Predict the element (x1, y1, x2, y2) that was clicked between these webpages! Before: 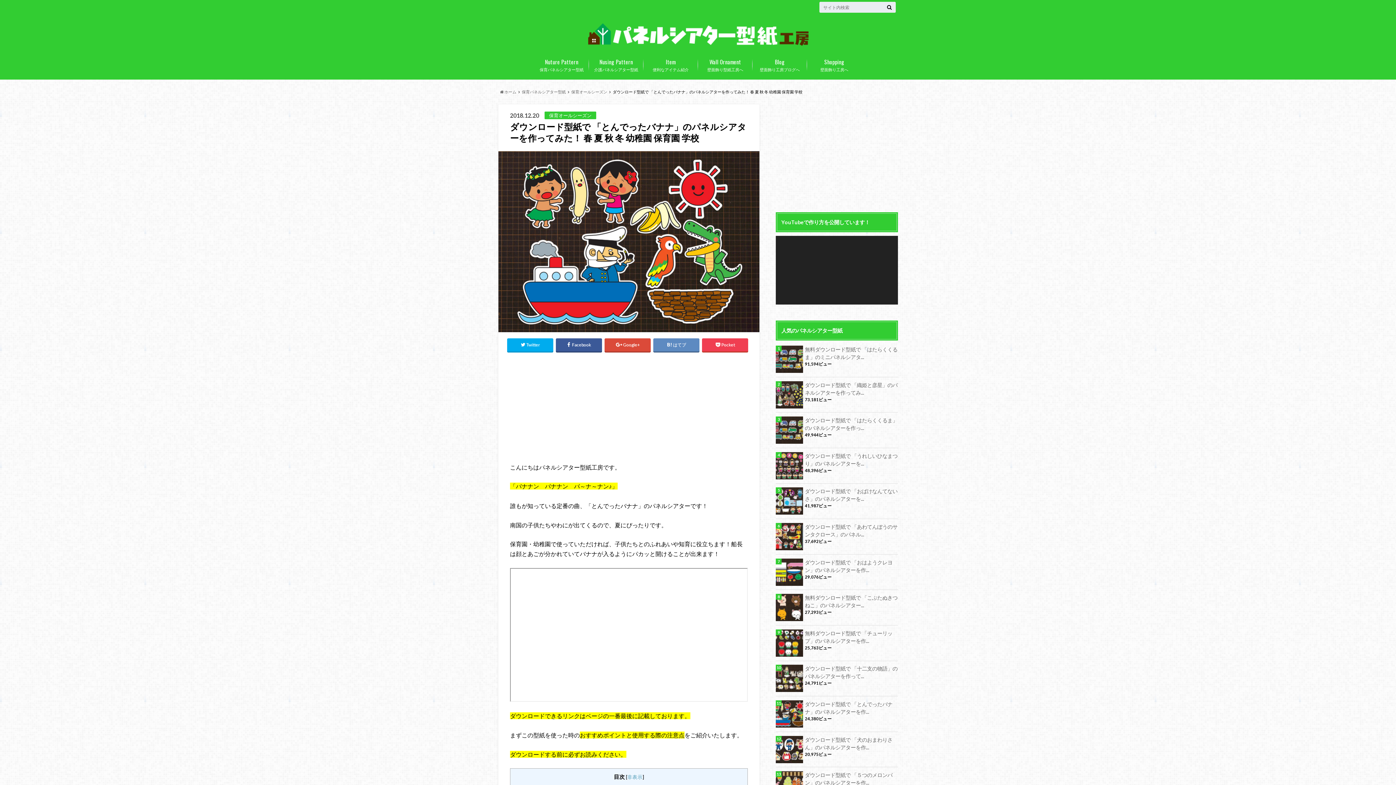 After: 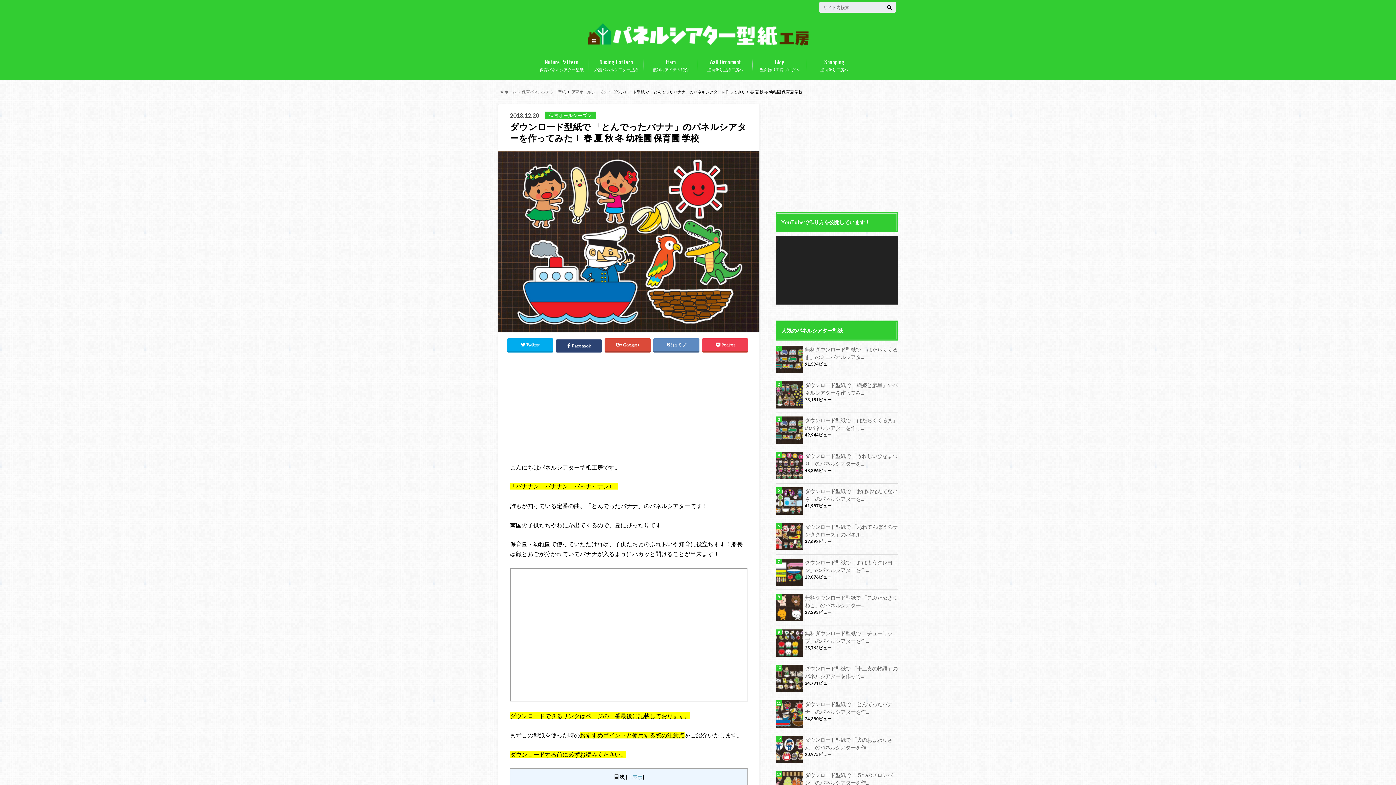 Action: label:  Facebook bbox: (555, 338, 602, 351)